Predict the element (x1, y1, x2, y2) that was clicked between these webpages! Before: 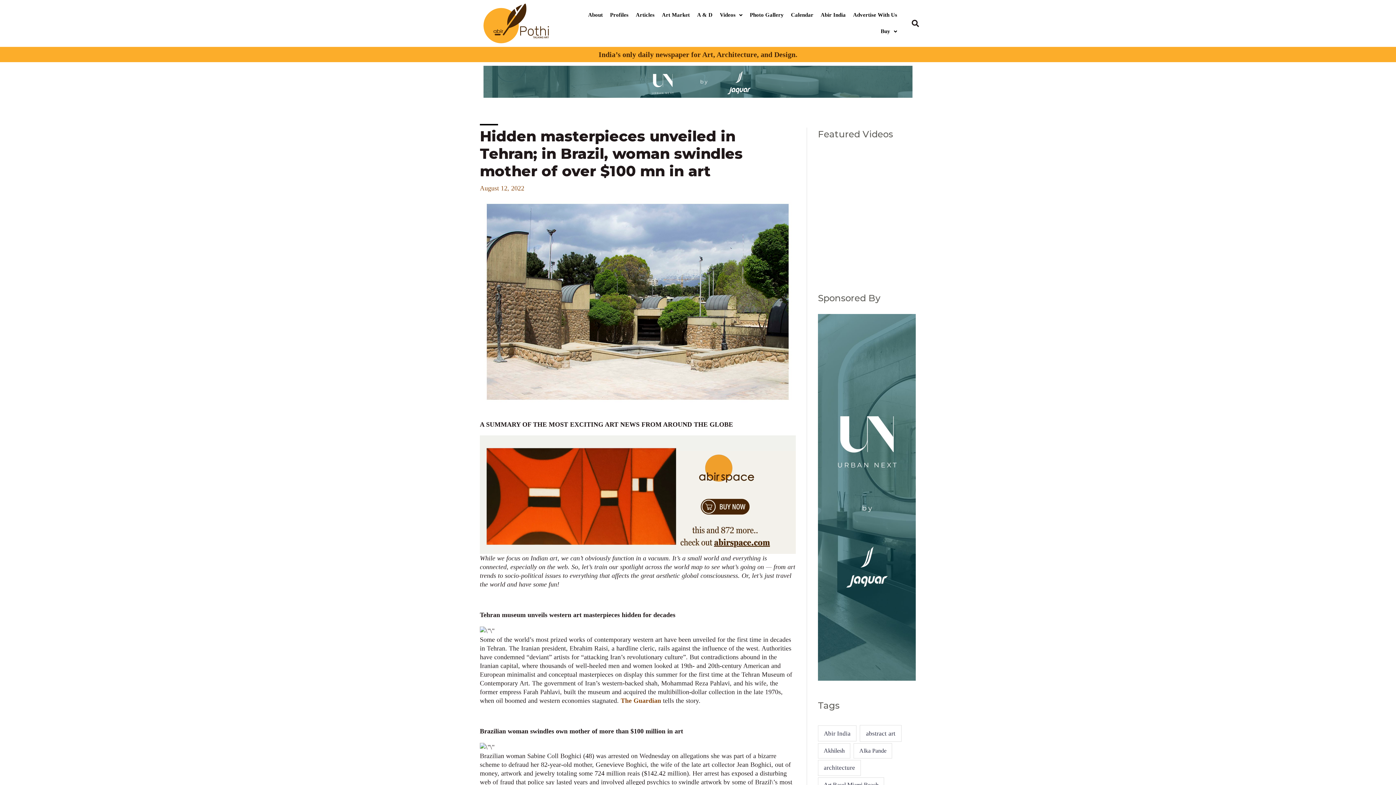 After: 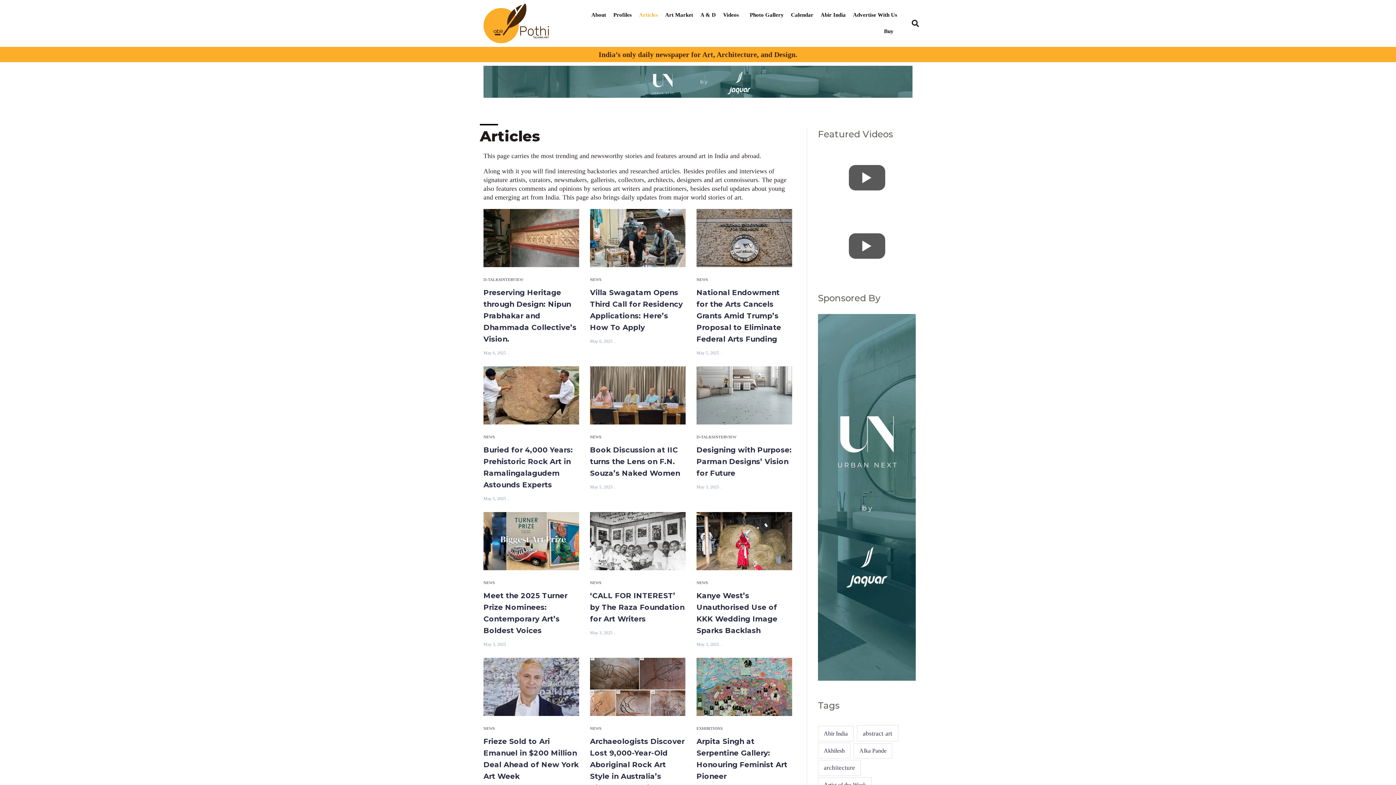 Action: label: Articles bbox: (632, 7, 658, 23)